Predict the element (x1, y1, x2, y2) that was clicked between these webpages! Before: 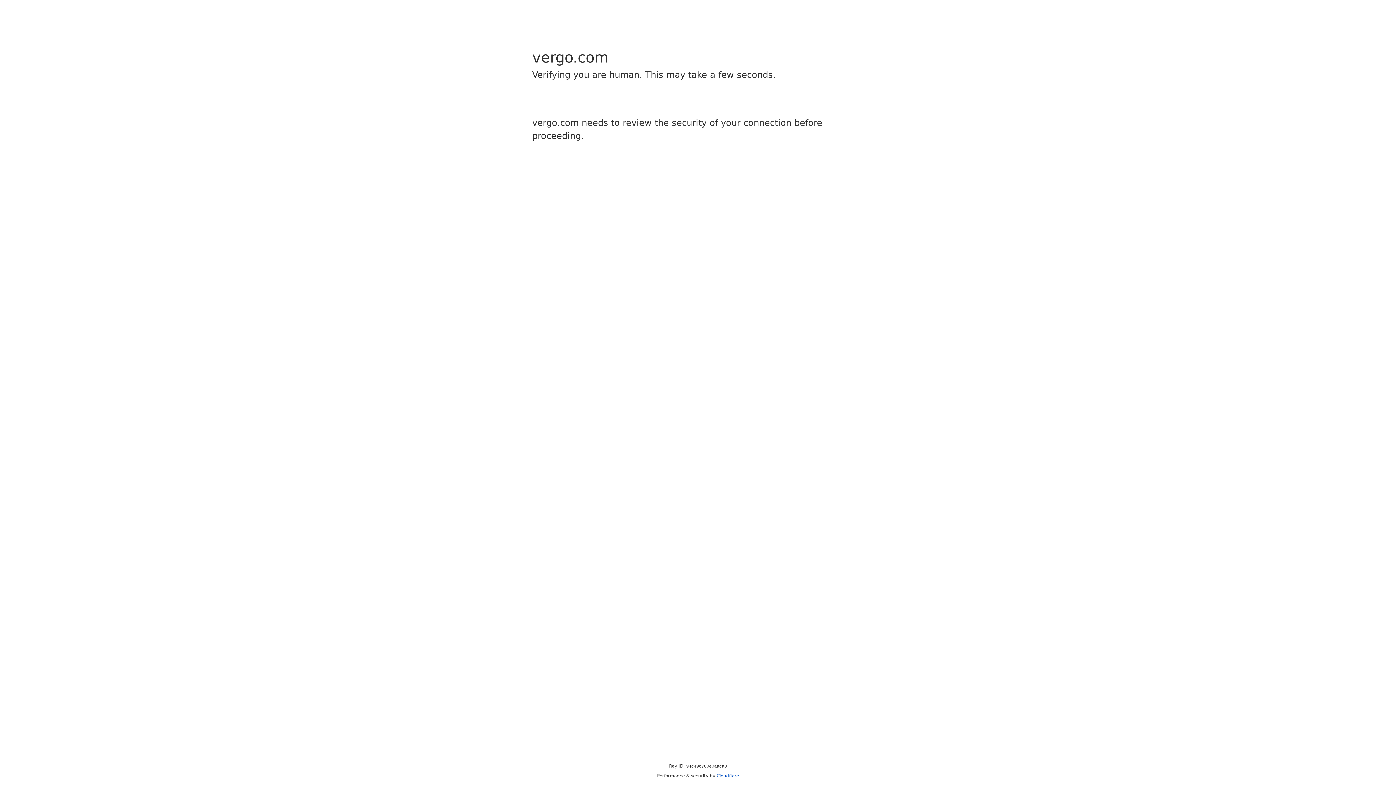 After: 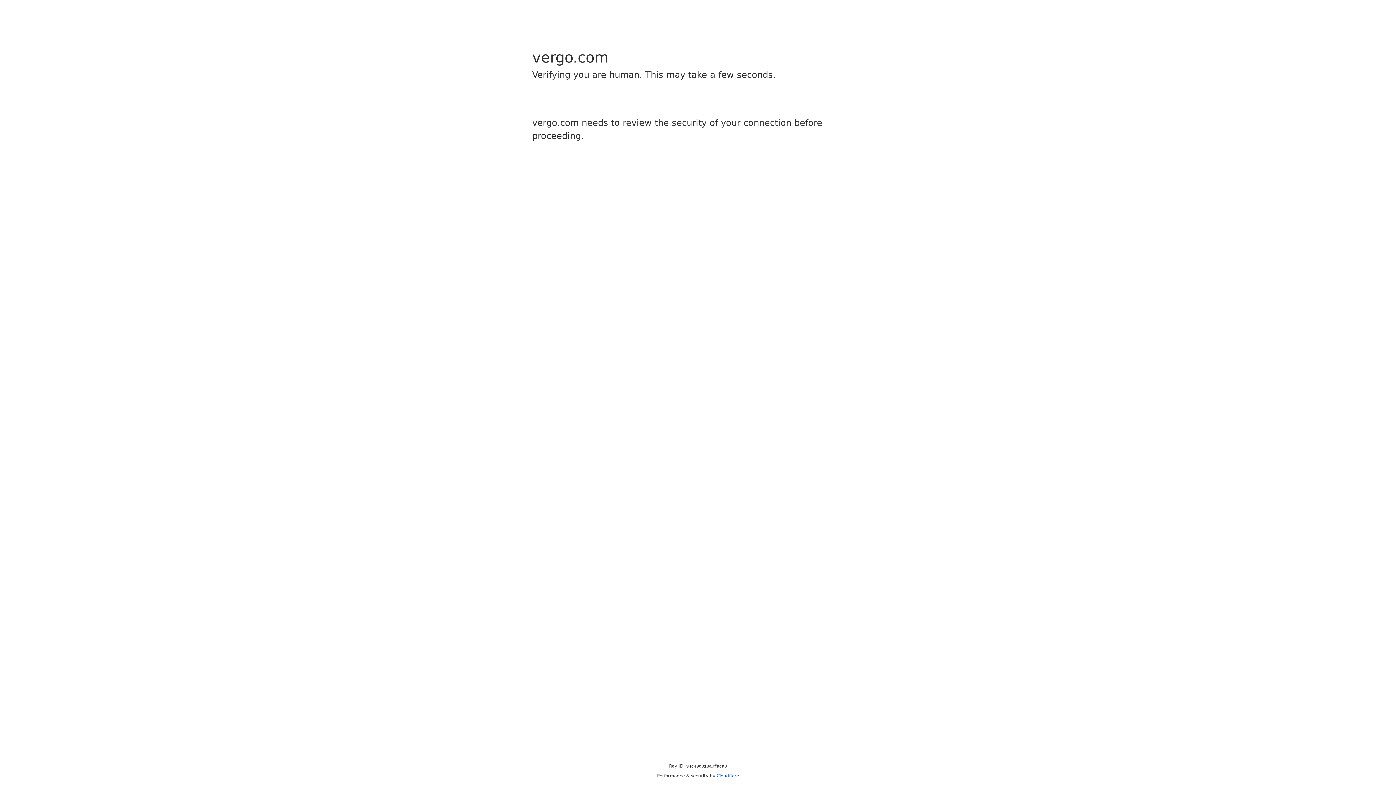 Action: label: Cloudflare bbox: (716, 773, 739, 778)